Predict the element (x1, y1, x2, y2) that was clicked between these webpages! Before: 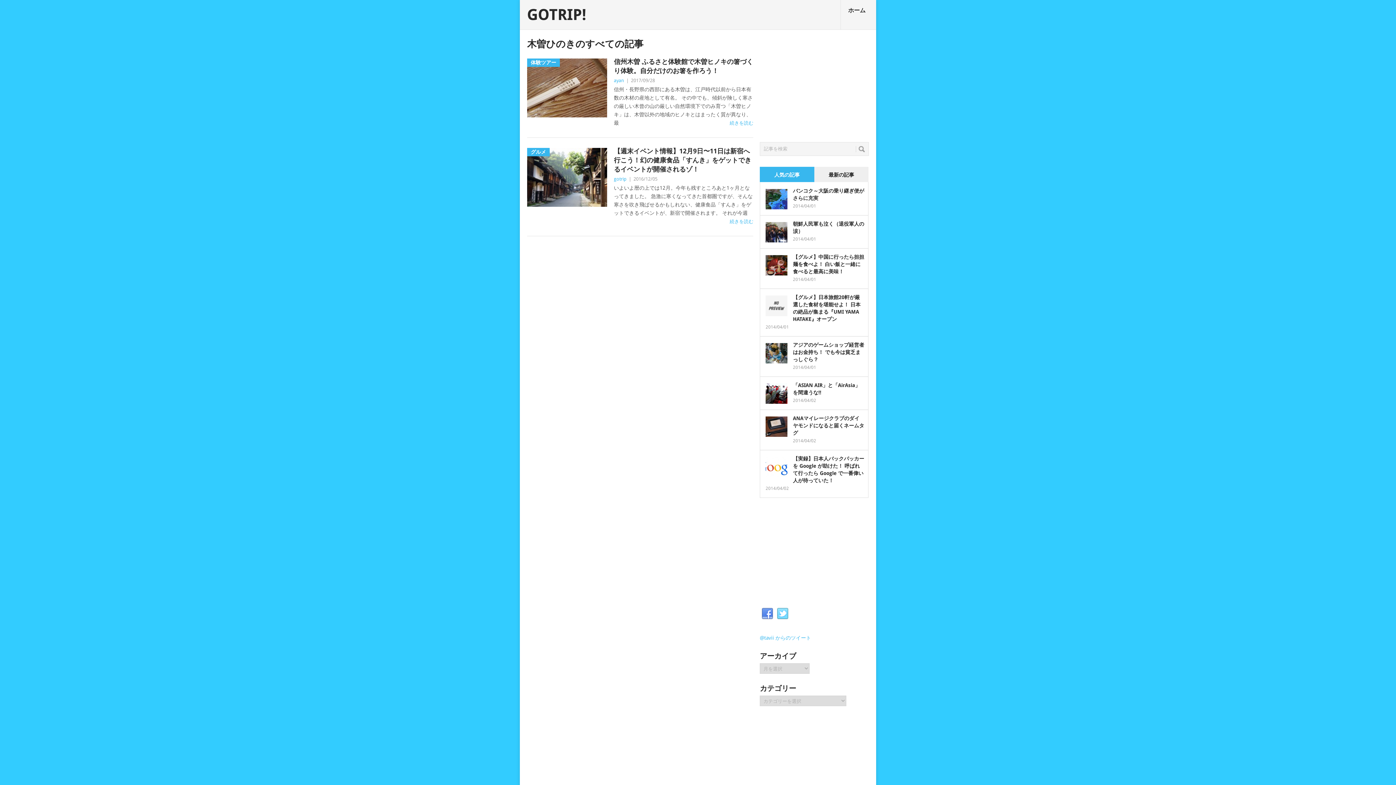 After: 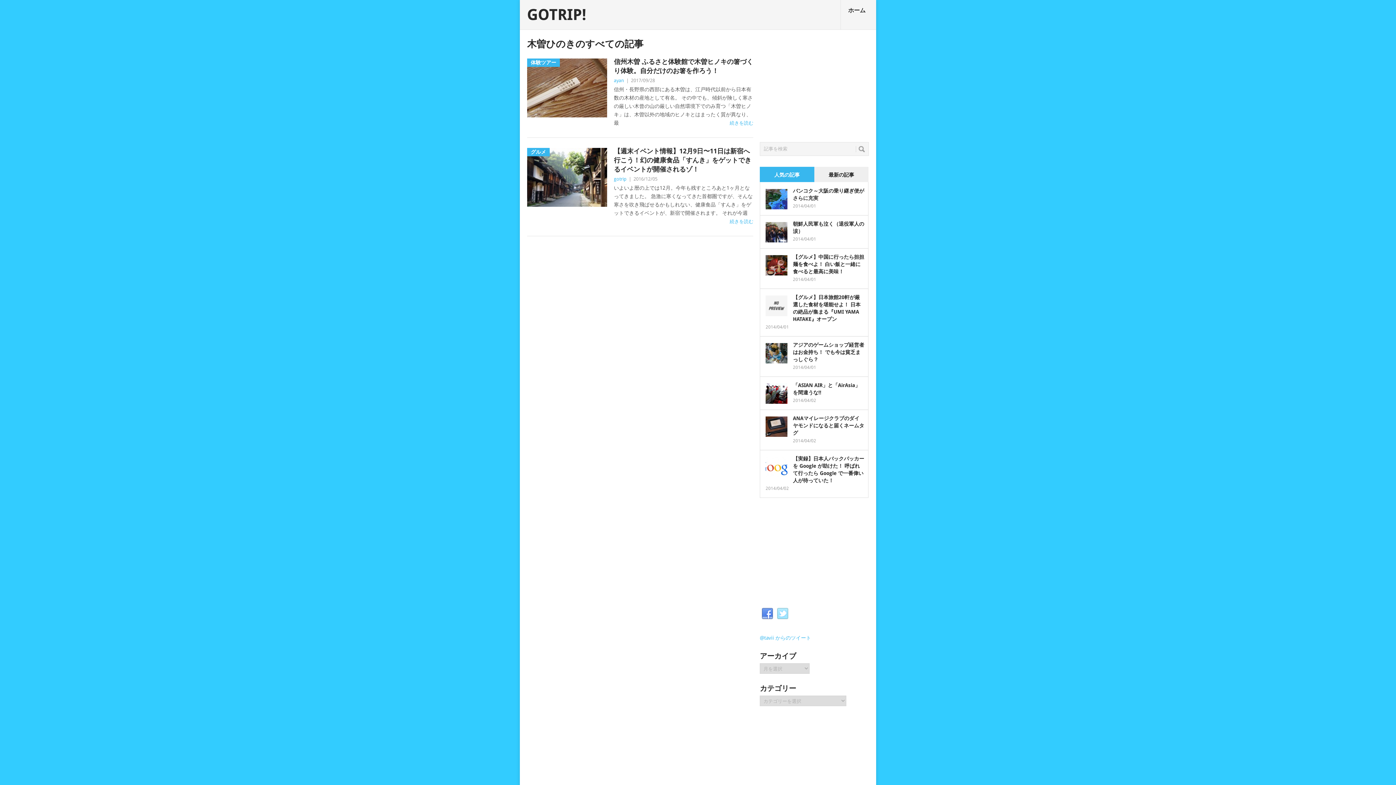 Action: label: Twitter bbox: (777, 608, 788, 620)